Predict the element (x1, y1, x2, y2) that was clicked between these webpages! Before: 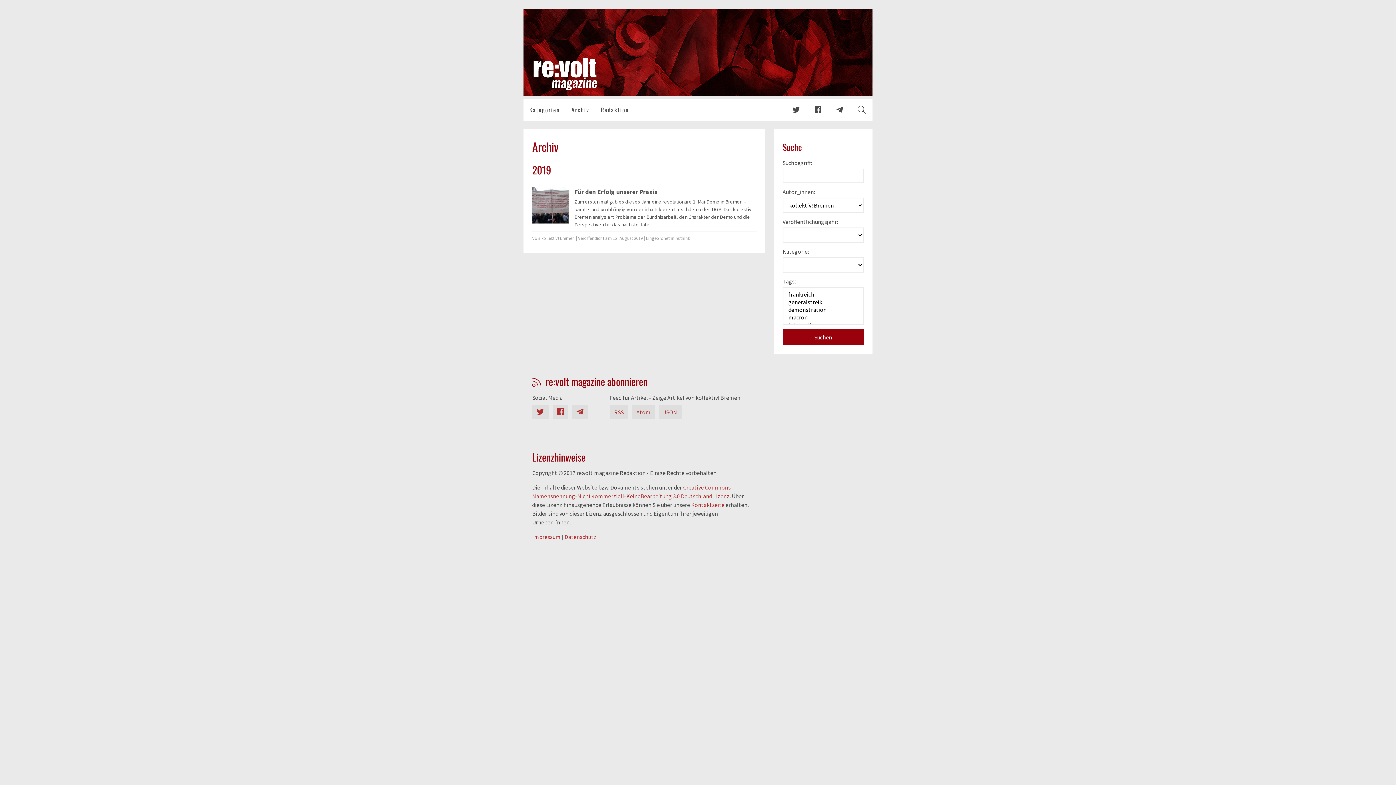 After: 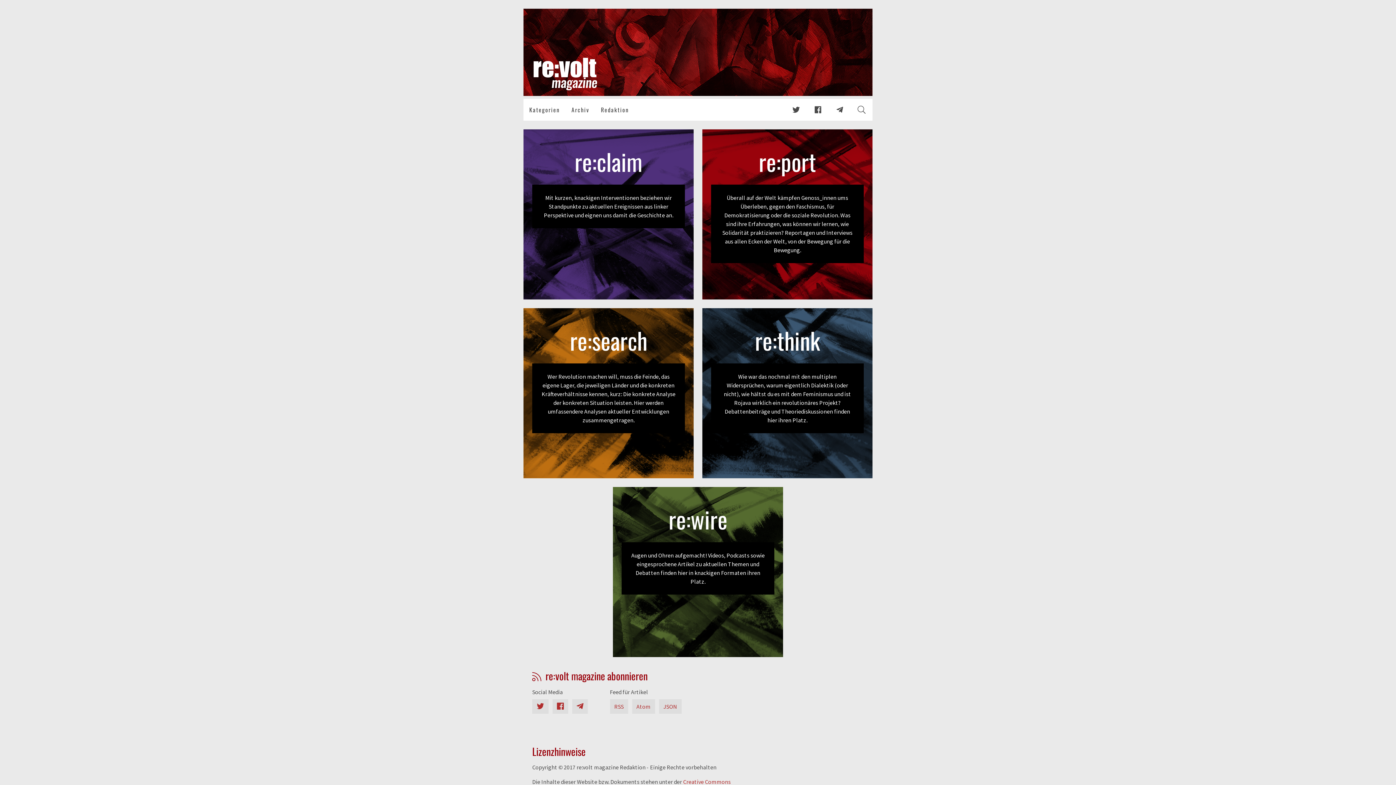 Action: bbox: (523, 98, 565, 120) label: Kategorien